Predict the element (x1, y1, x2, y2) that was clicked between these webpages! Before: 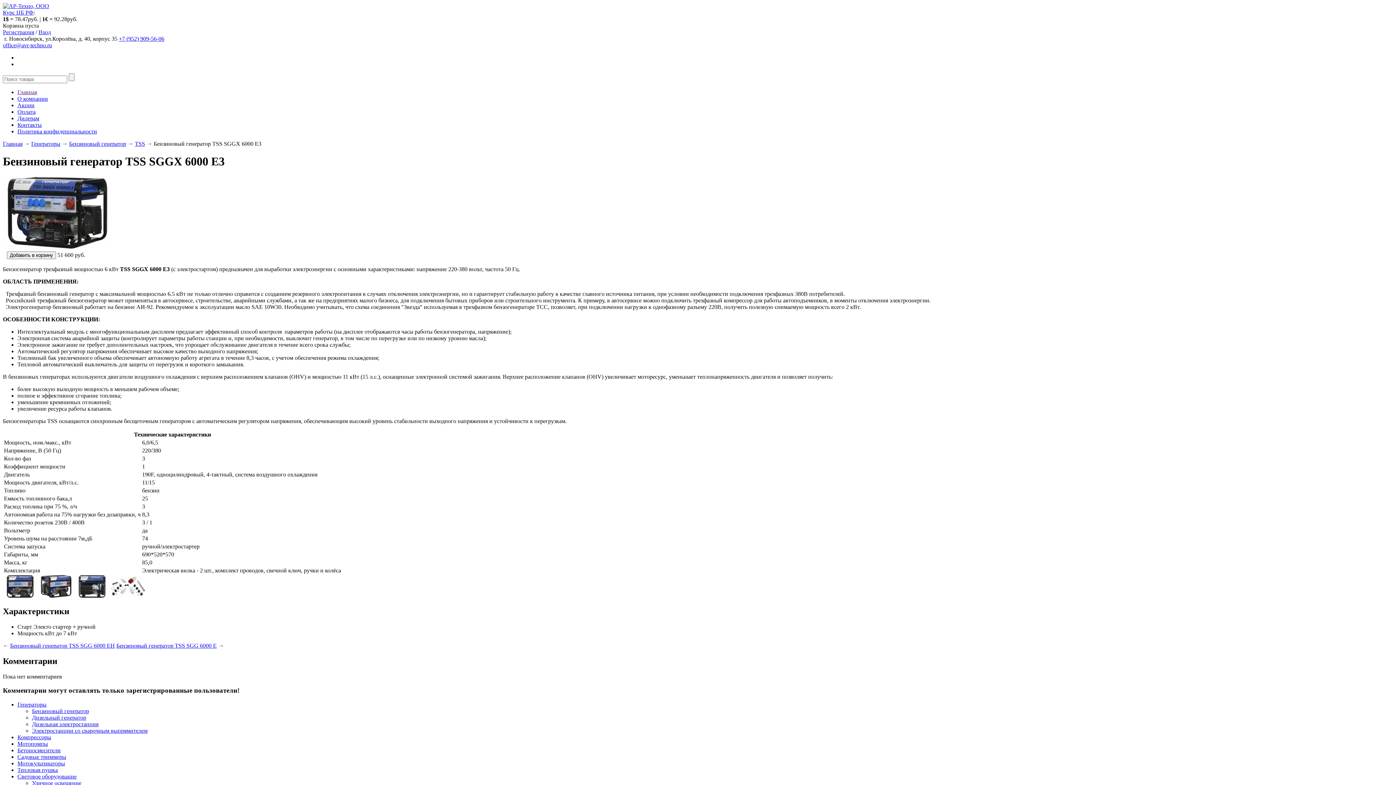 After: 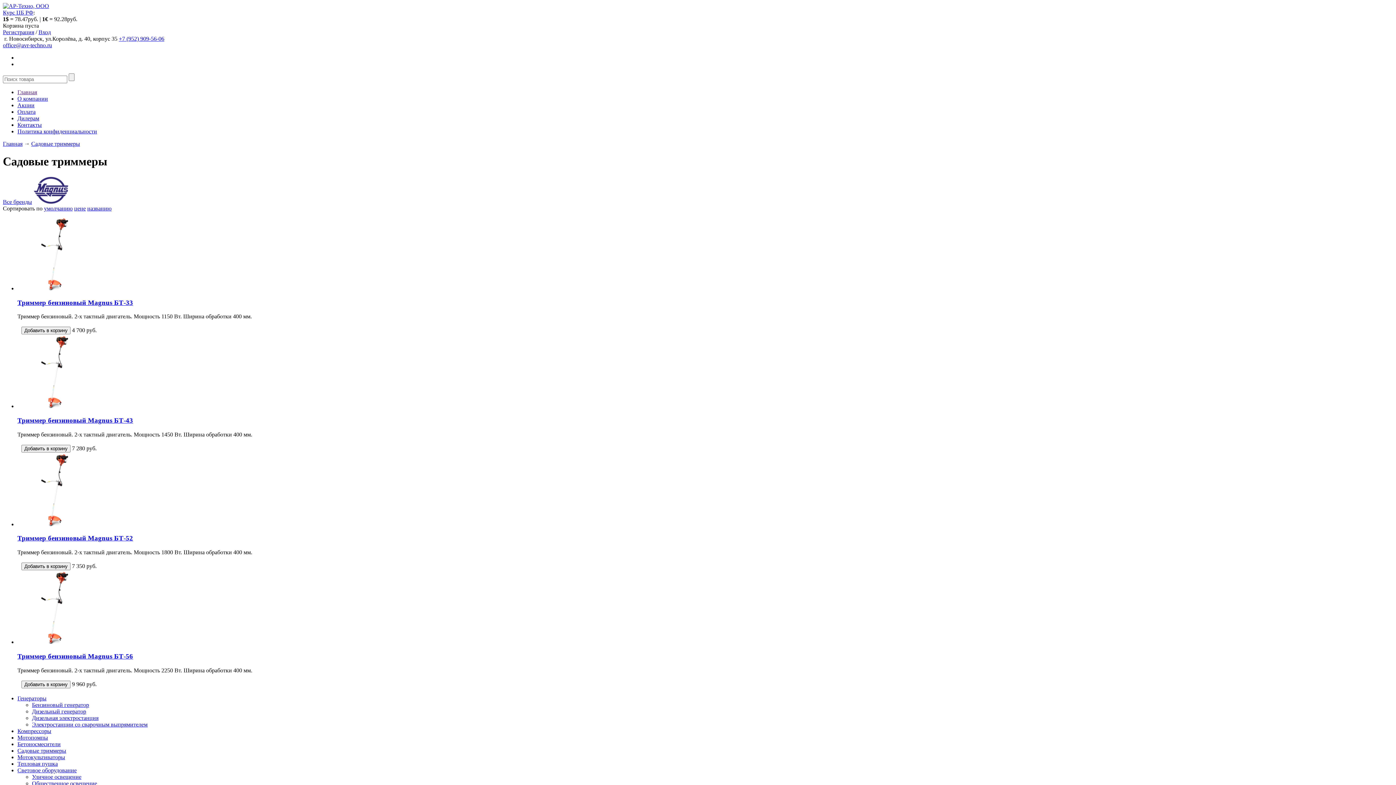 Action: label: Садовые триммеры bbox: (17, 754, 66, 760)